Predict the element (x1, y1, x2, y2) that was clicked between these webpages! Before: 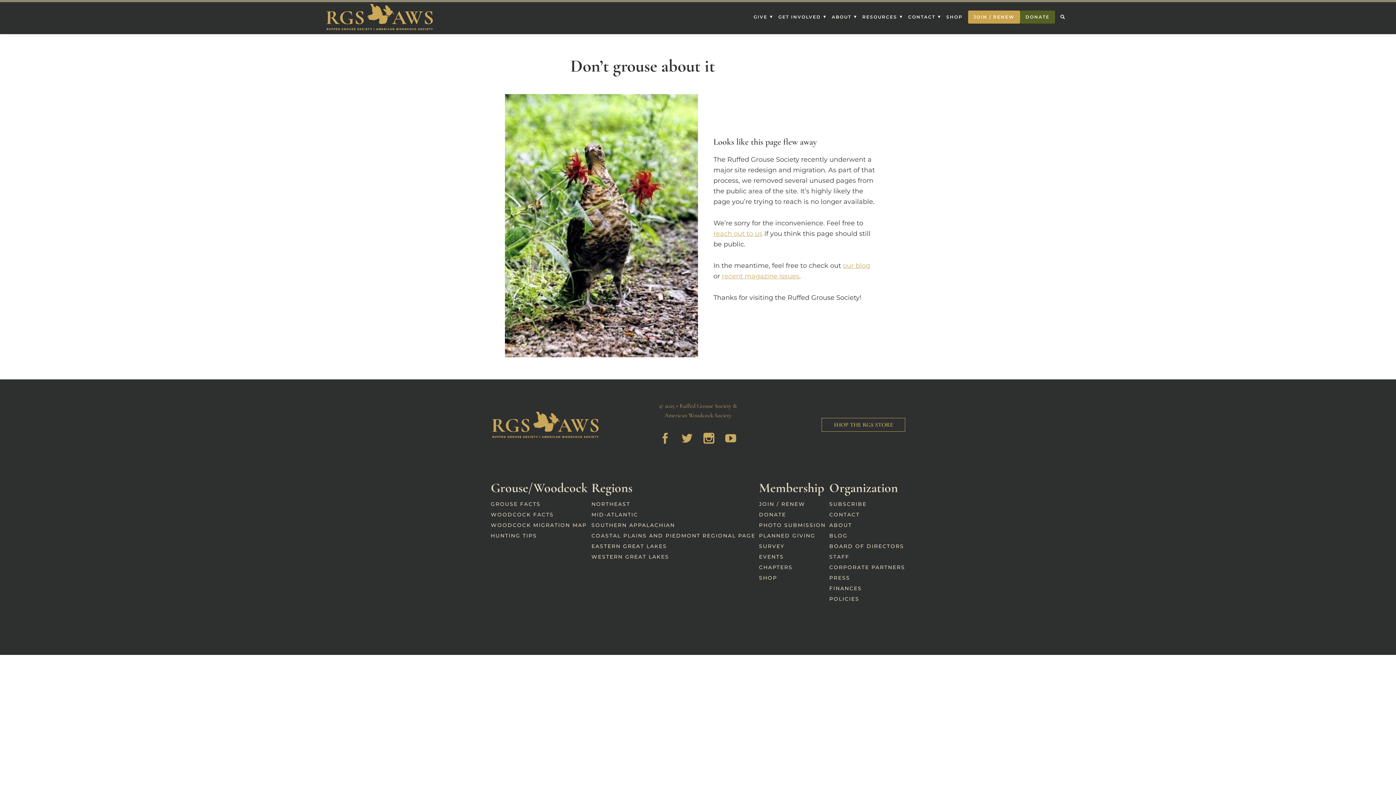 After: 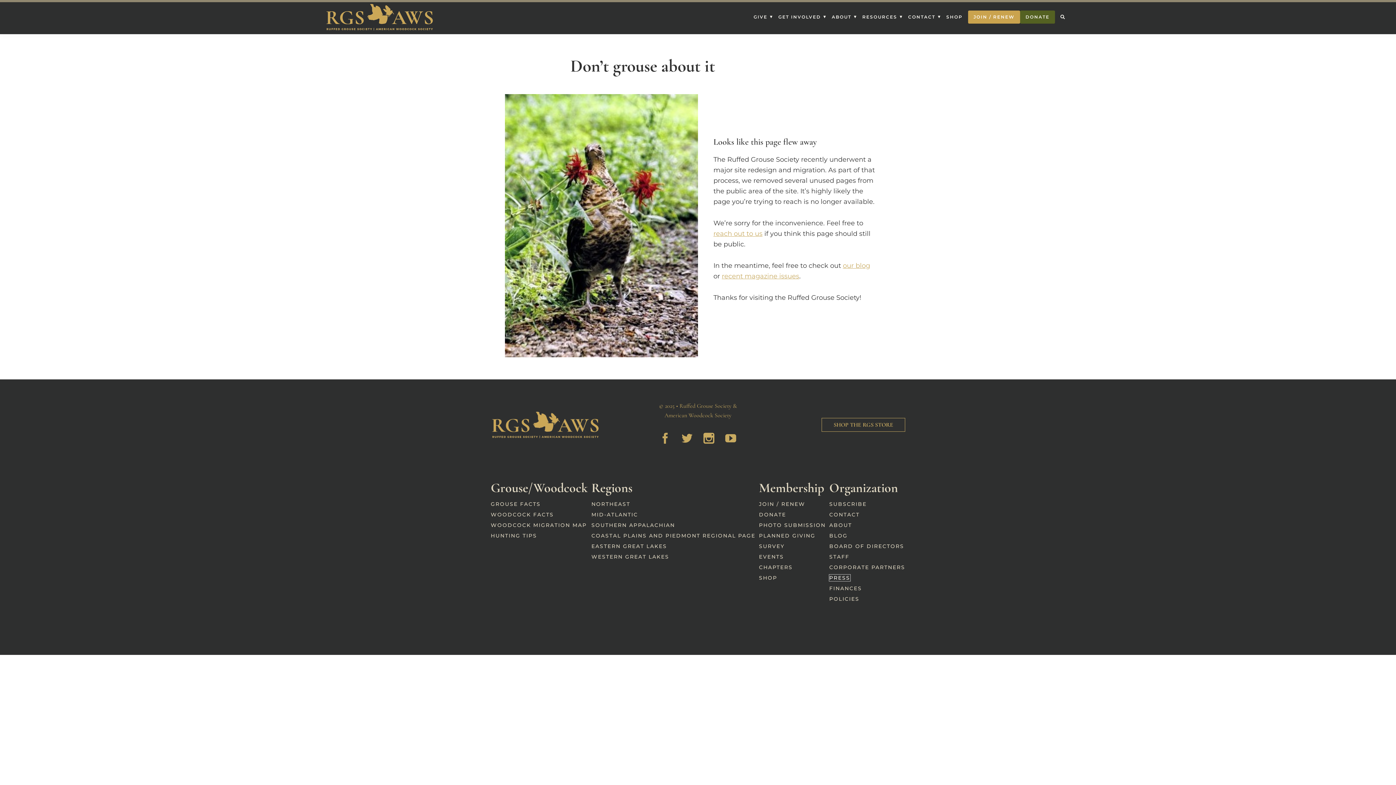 Action: label: PRESS bbox: (829, 574, 850, 581)